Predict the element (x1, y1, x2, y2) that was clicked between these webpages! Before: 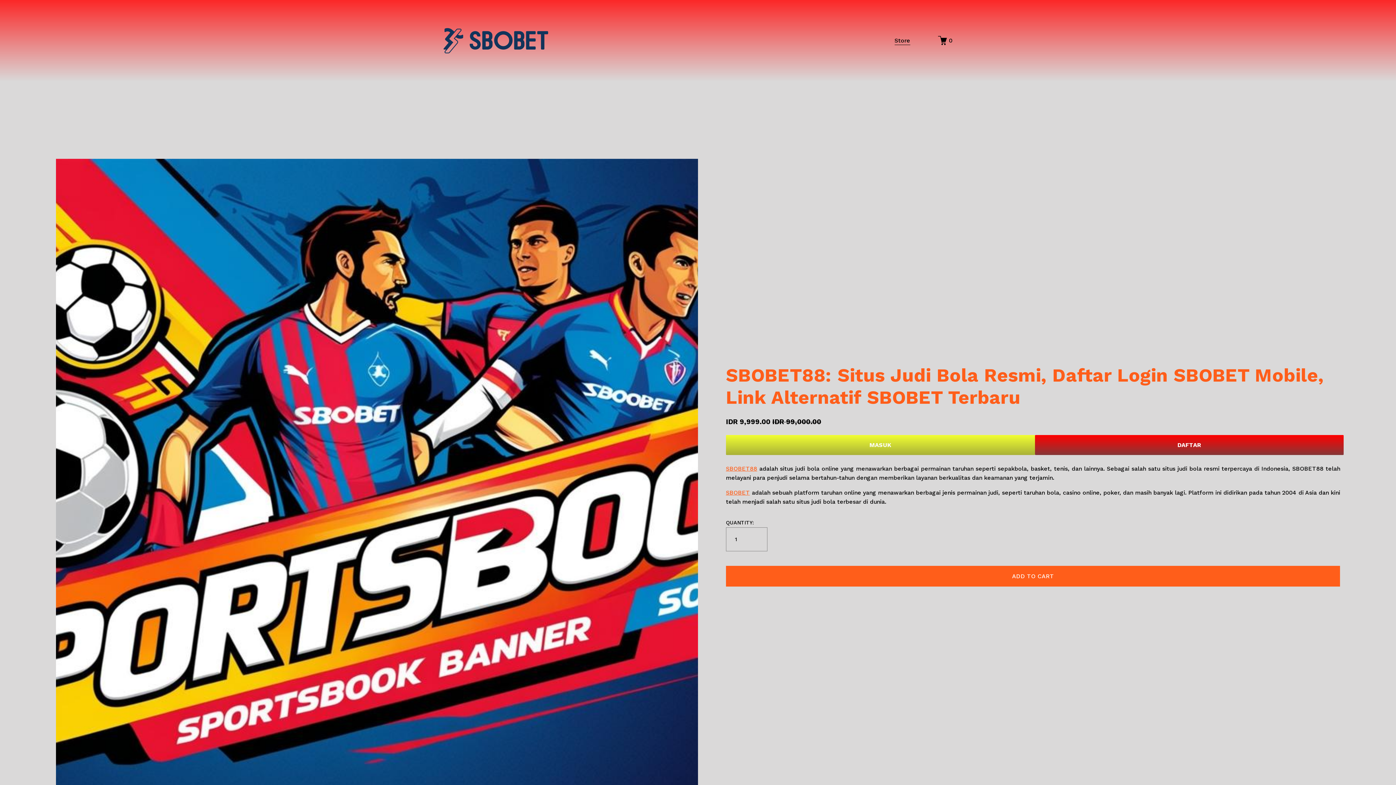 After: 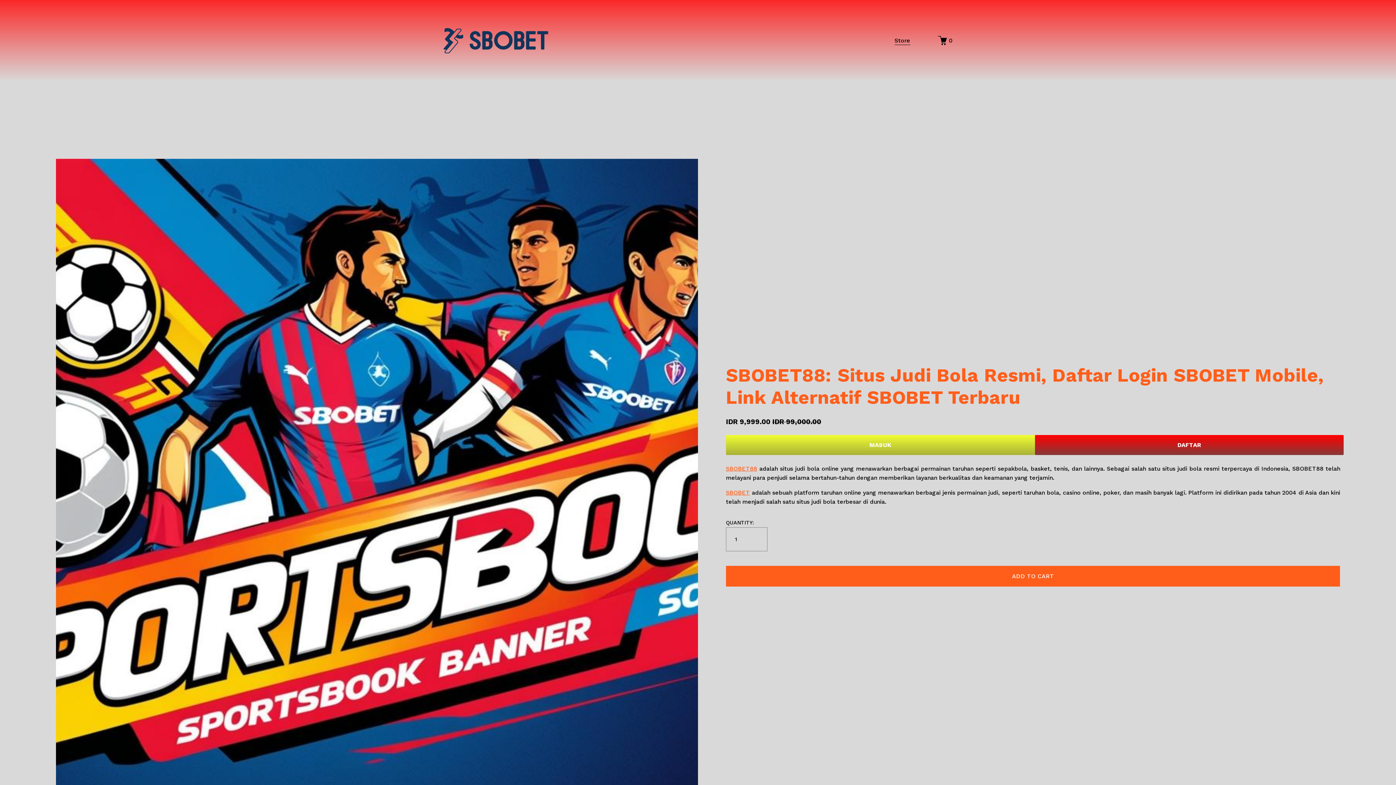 Action: bbox: (726, 465, 757, 472) label: SBOBET88